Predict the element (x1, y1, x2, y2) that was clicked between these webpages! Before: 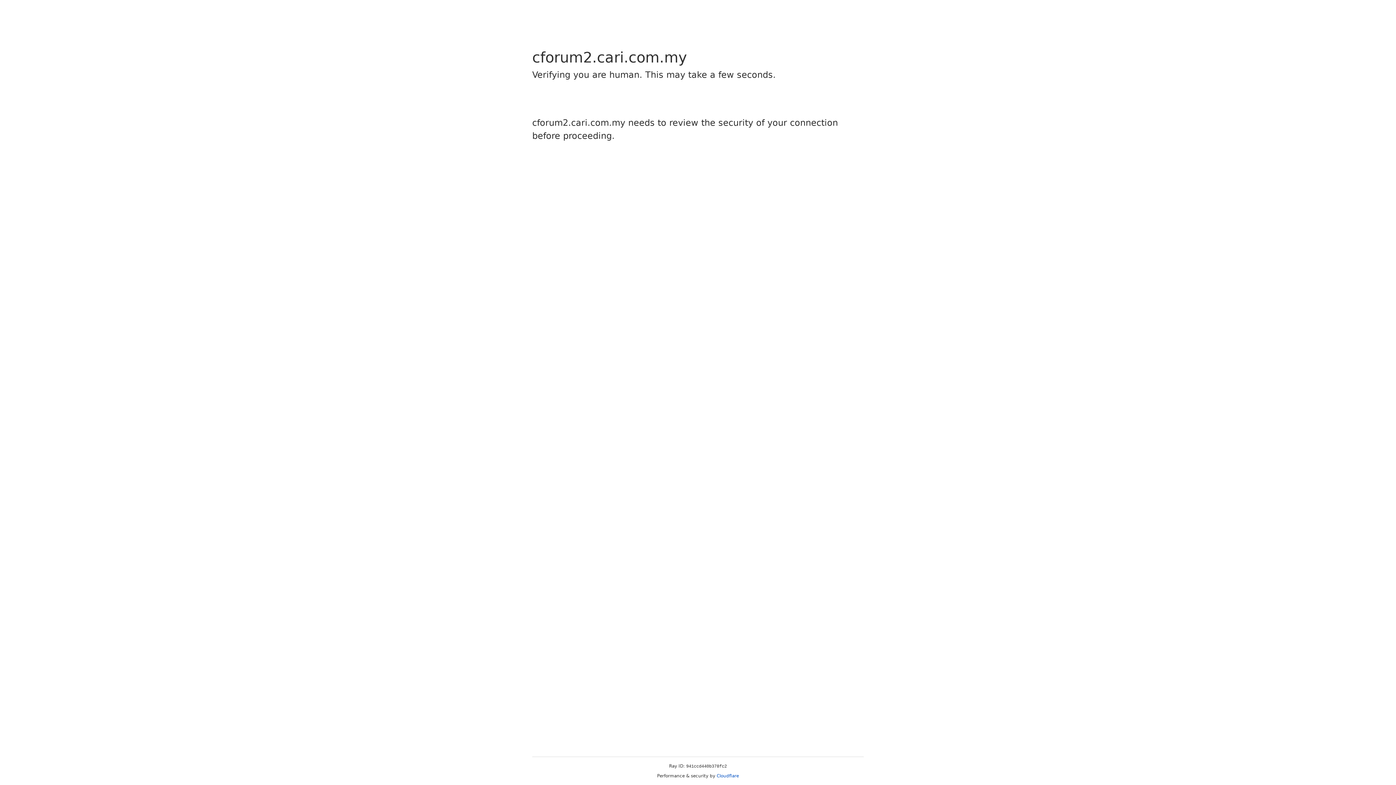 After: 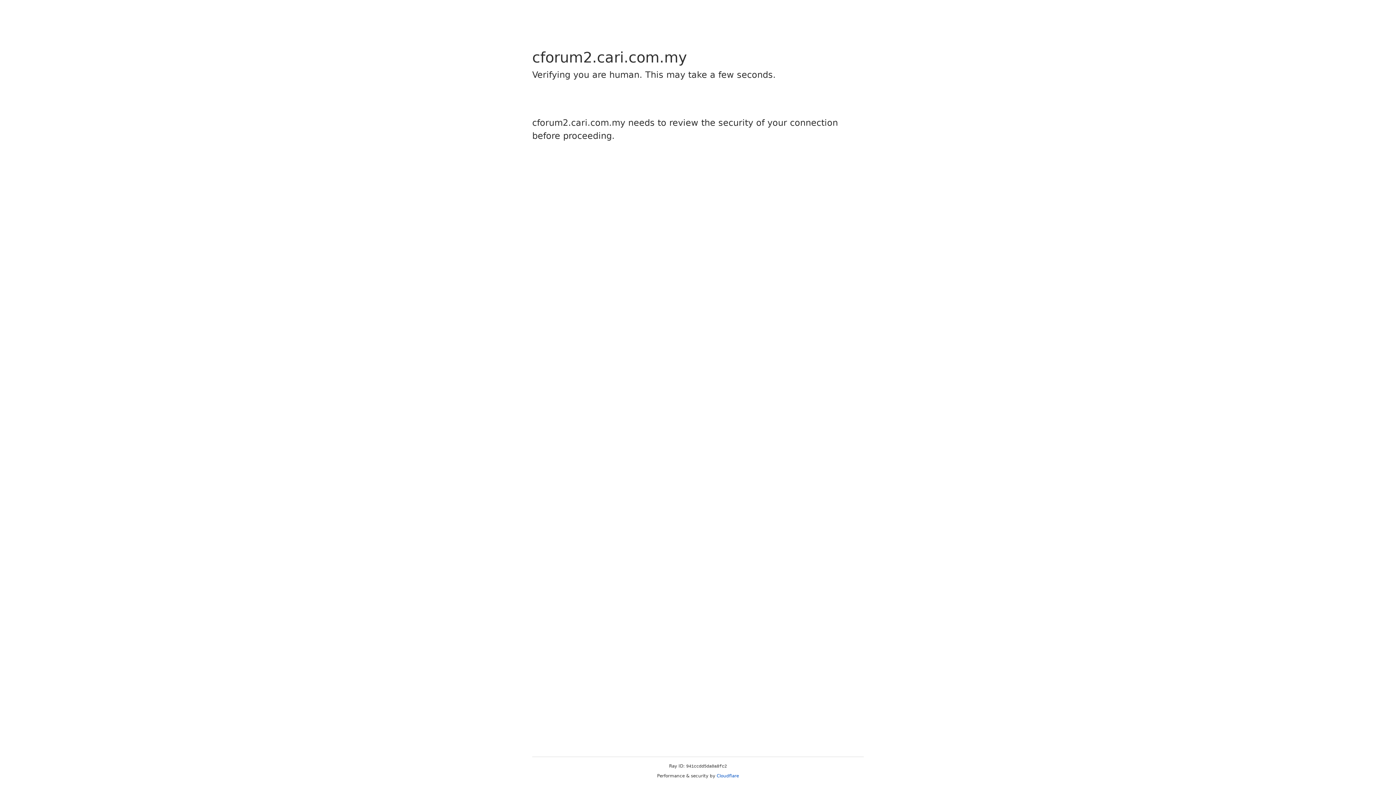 Action: bbox: (716, 773, 739, 778) label: Cloudflare